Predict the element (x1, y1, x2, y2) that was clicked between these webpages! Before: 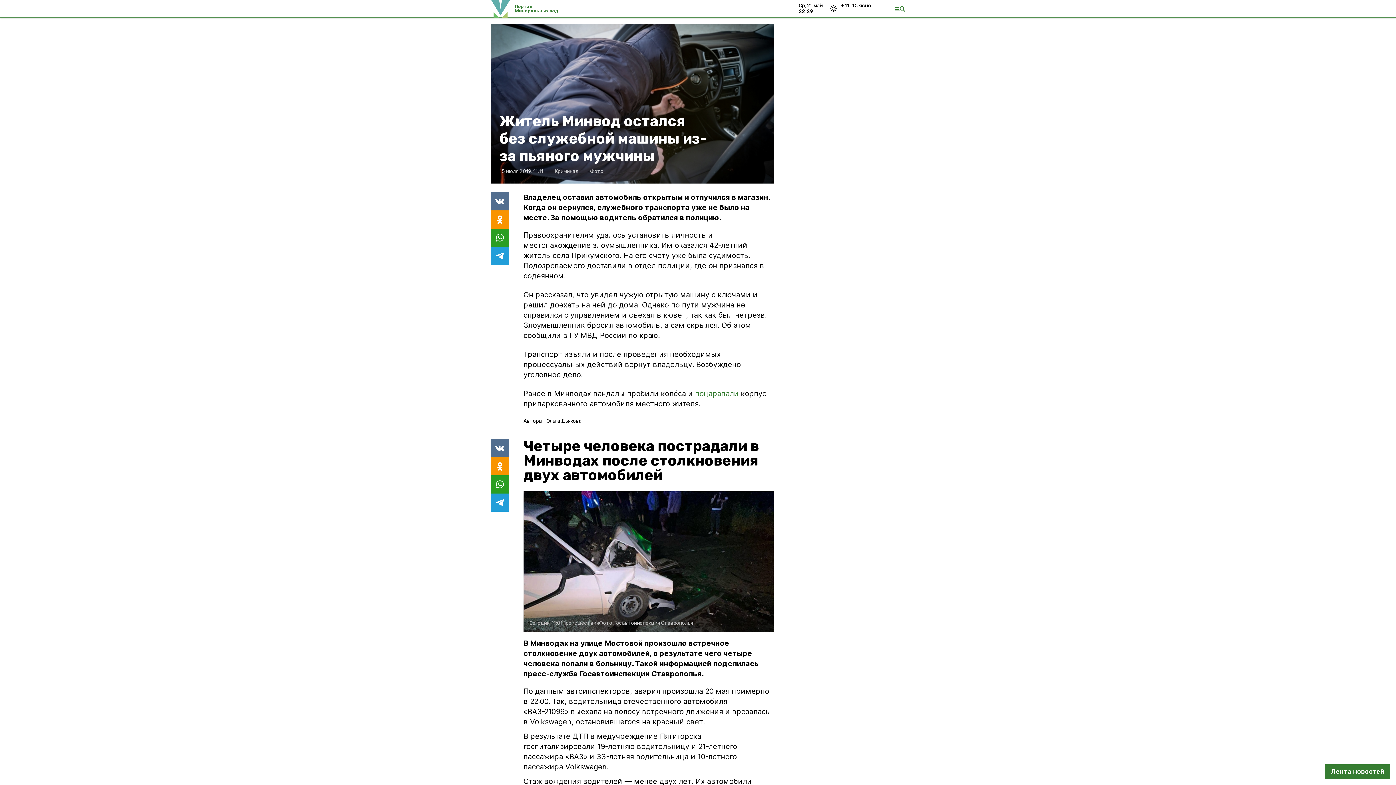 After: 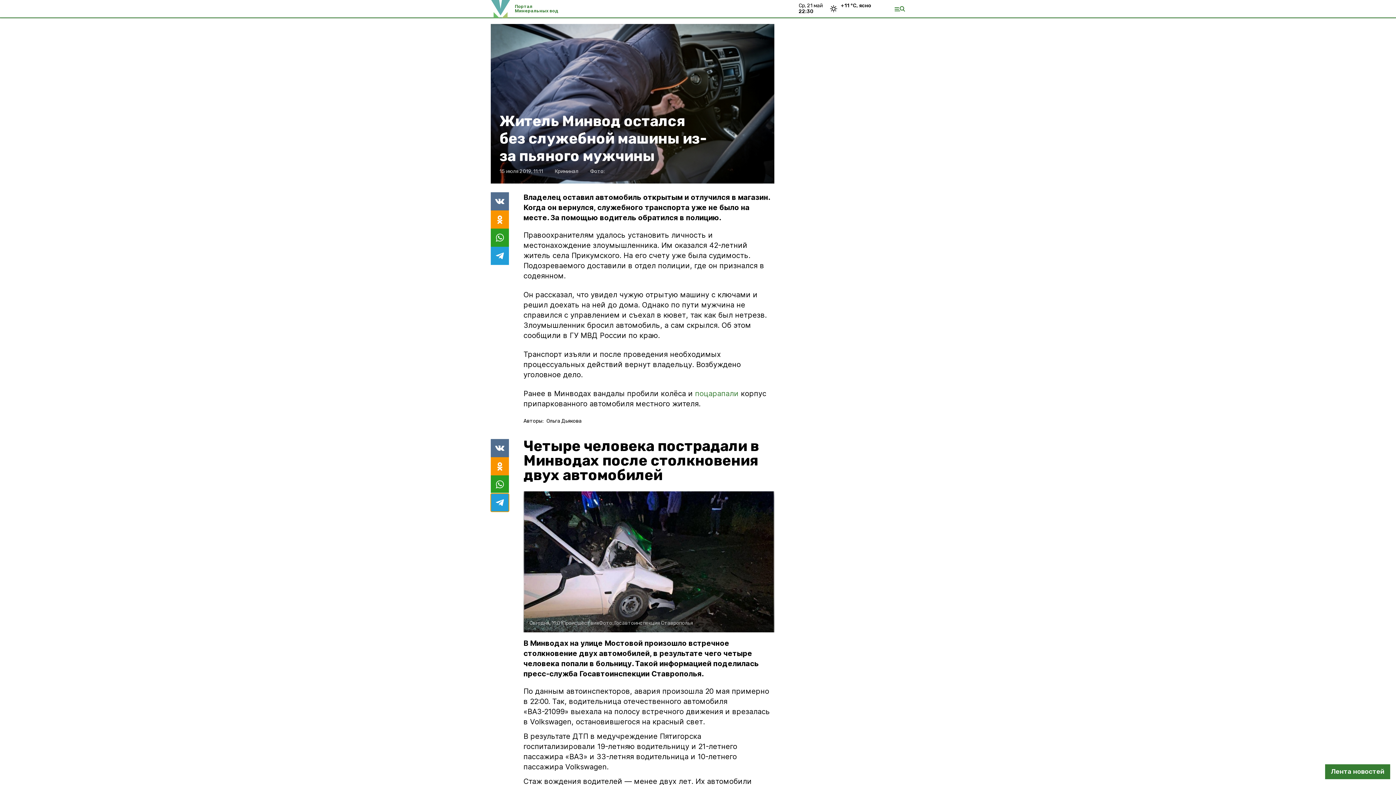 Action: bbox: (490, 493, 509, 511)